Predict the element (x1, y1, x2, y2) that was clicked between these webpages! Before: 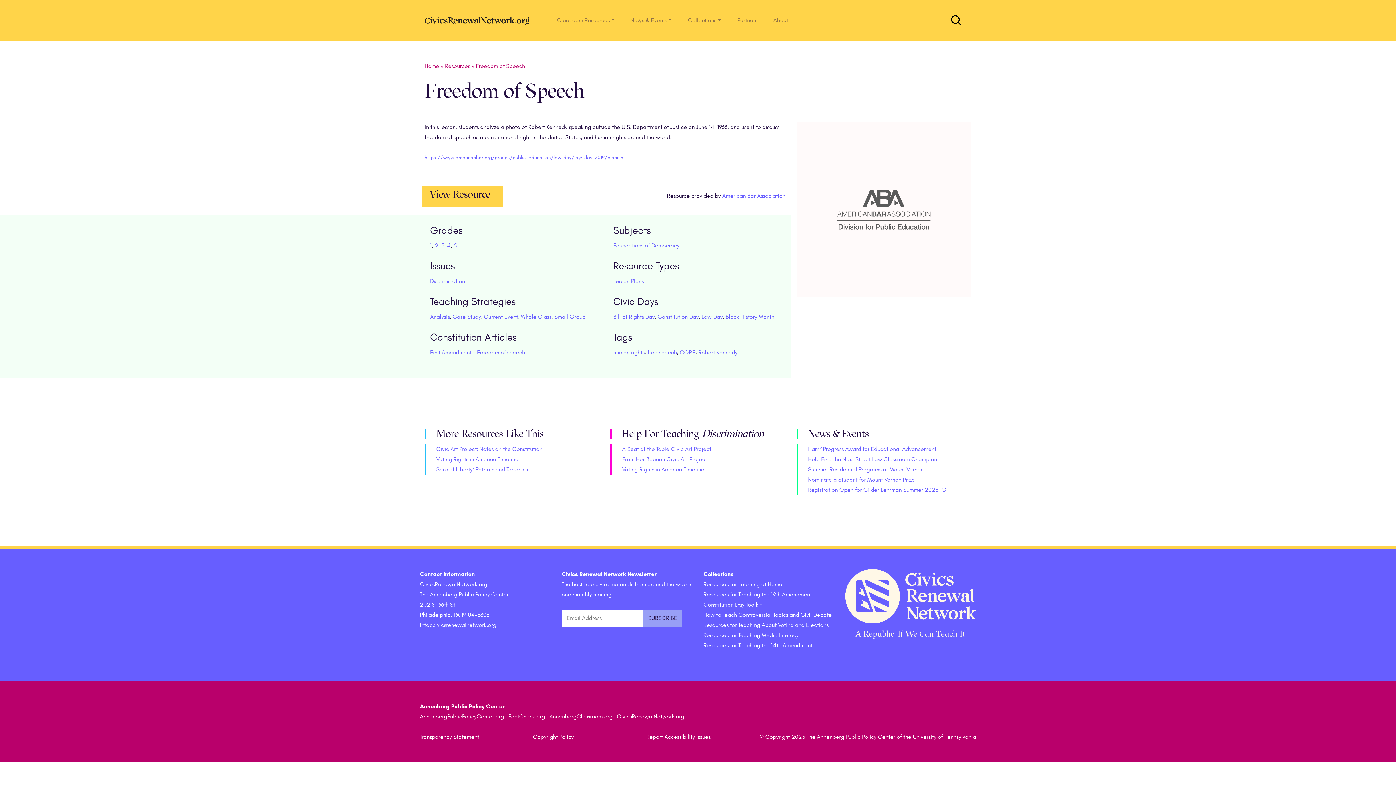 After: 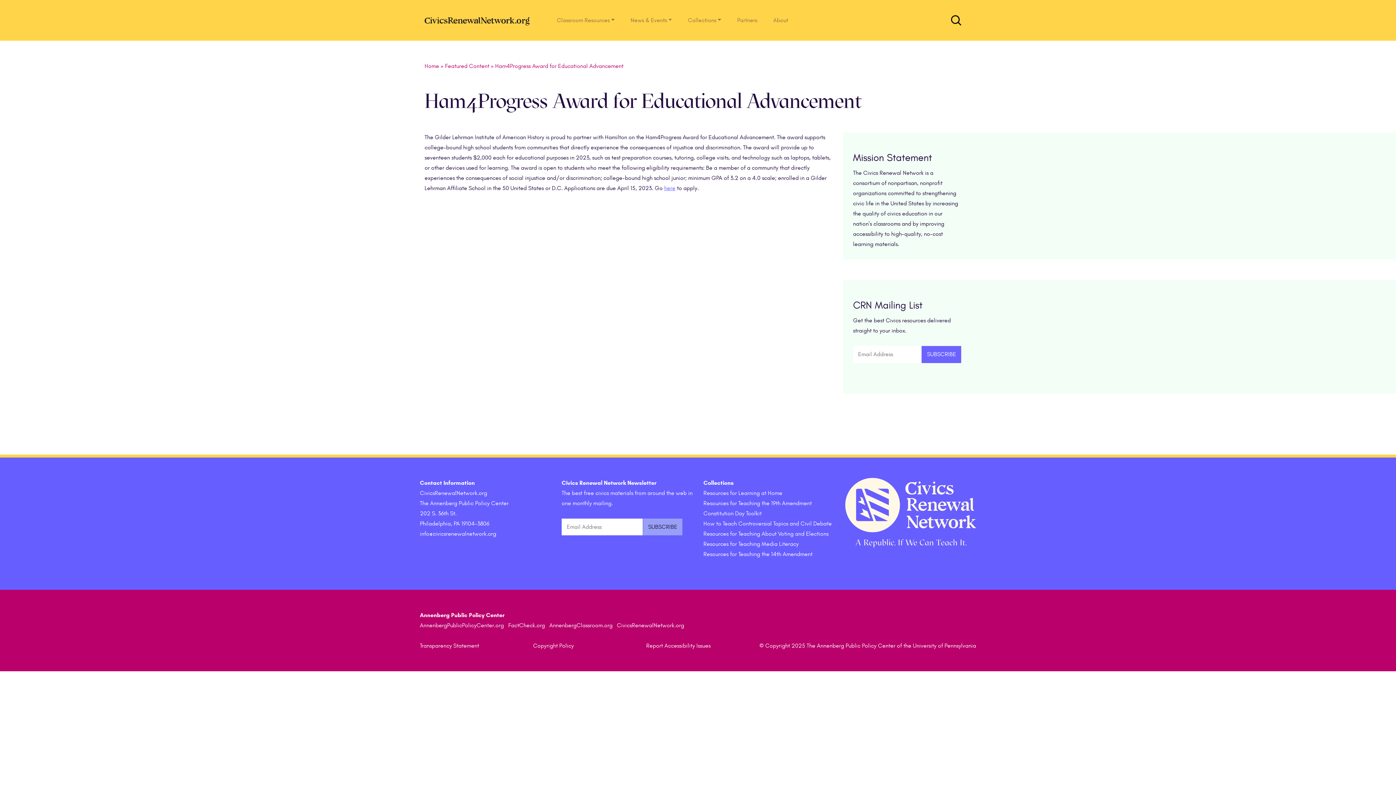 Action: label: Ham4Progress Award for Educational Advancement bbox: (808, 446, 936, 452)